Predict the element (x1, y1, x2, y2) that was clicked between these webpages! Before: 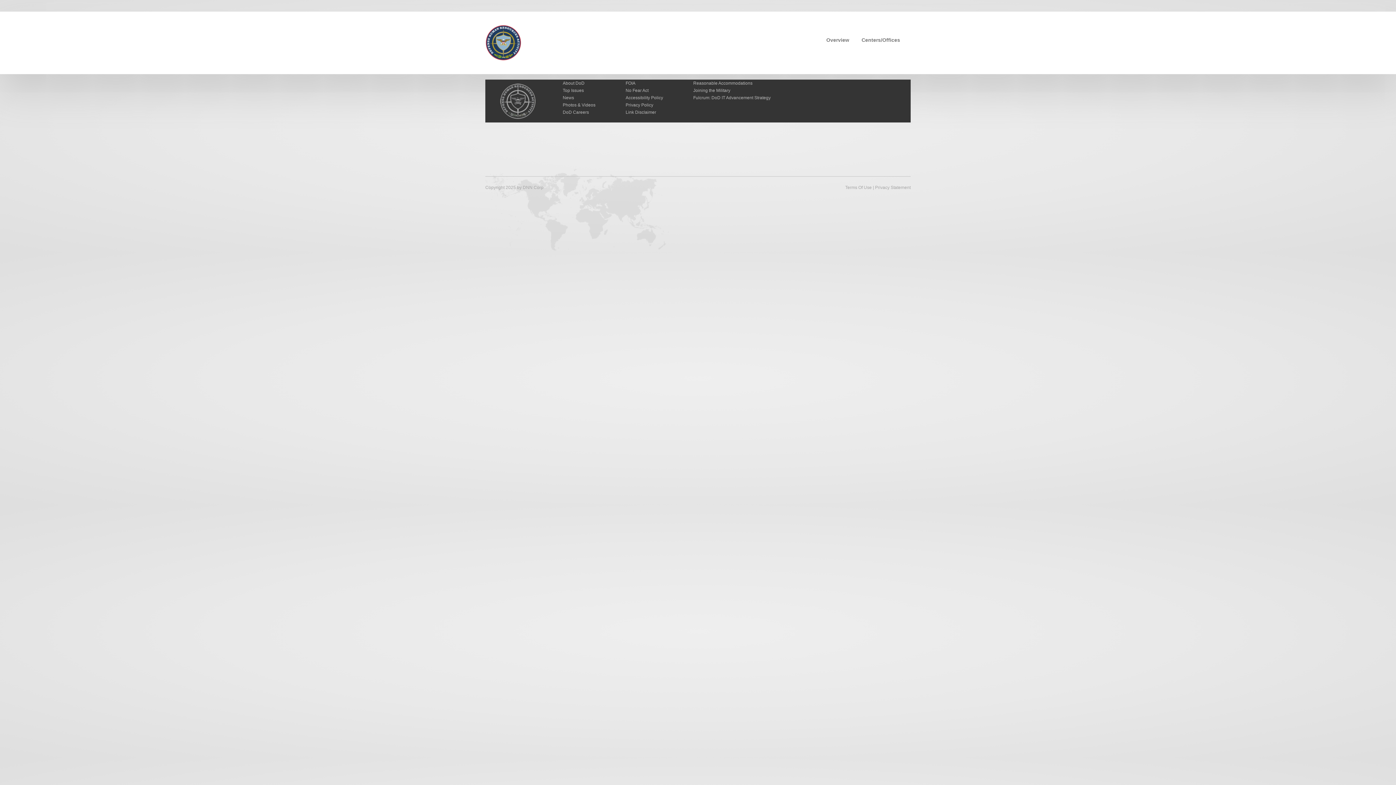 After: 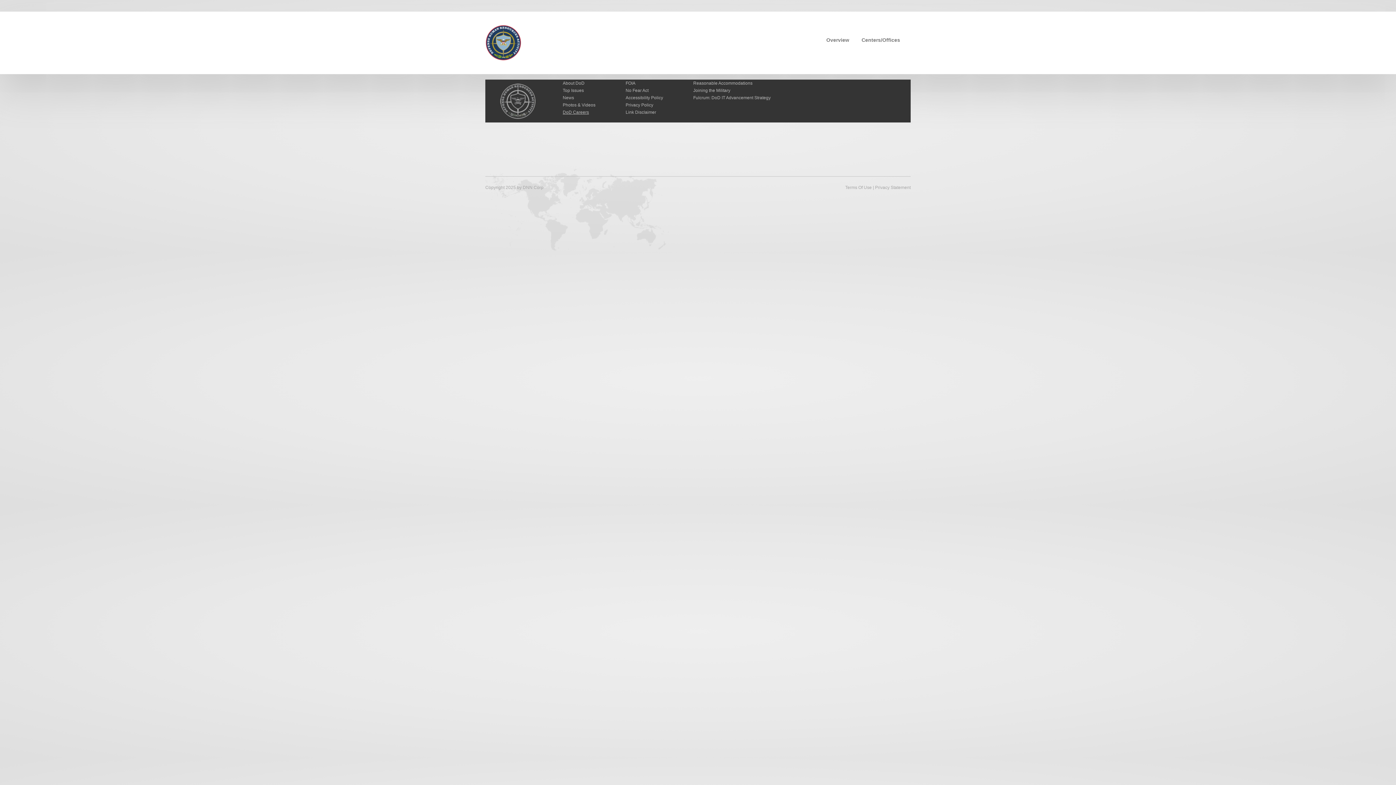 Action: label: DoD Careers bbox: (562, 109, 589, 114)